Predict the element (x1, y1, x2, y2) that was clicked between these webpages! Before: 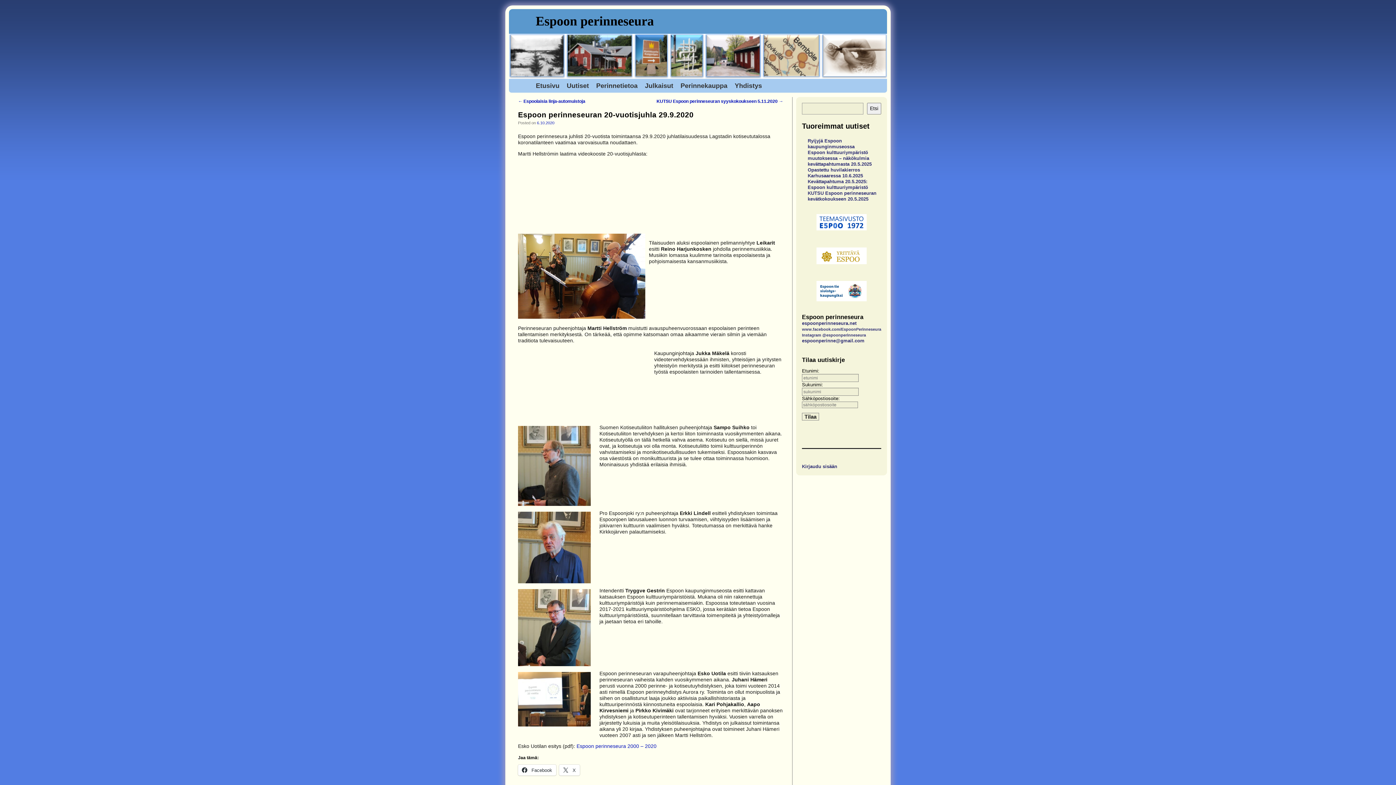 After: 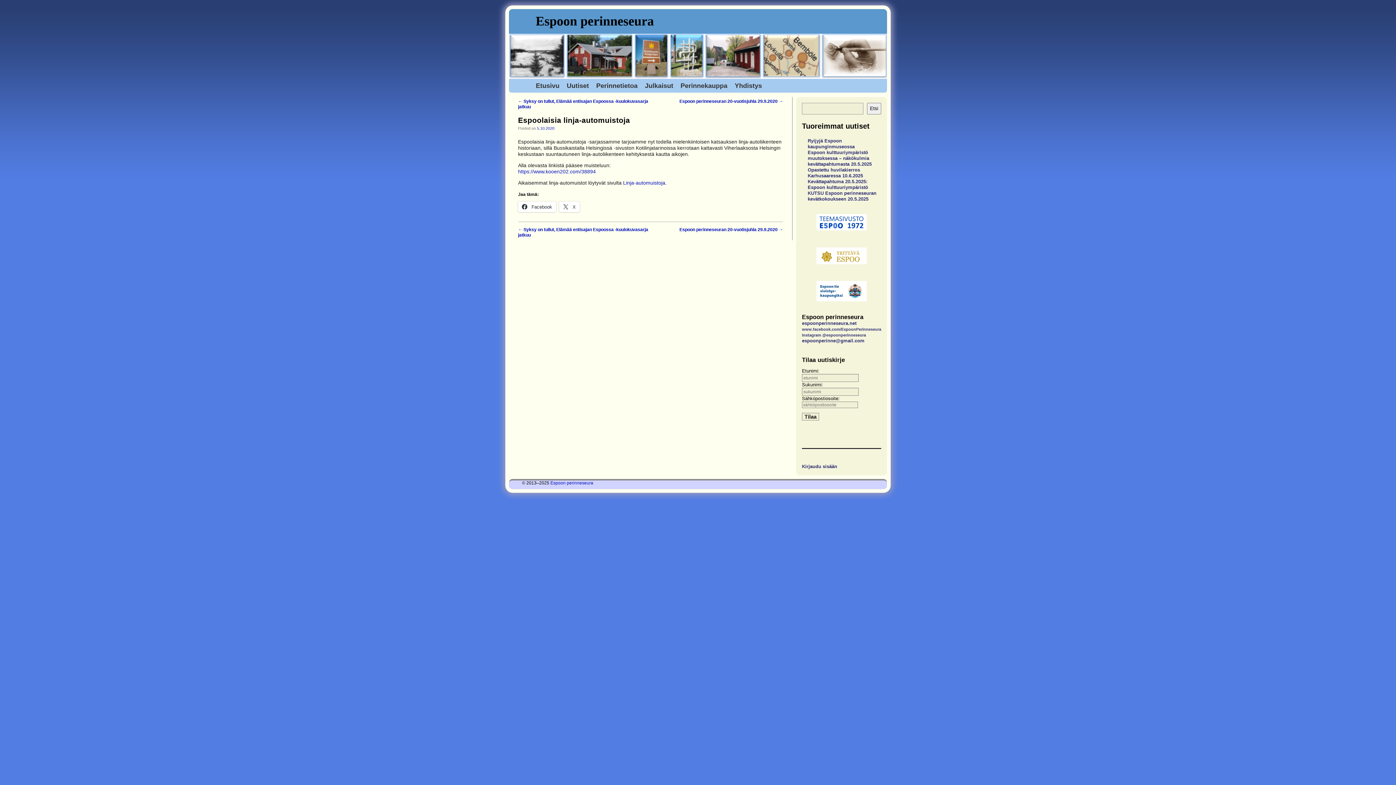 Action: bbox: (518, 98, 585, 103) label: ← Espoolaisia linja-automuistoja